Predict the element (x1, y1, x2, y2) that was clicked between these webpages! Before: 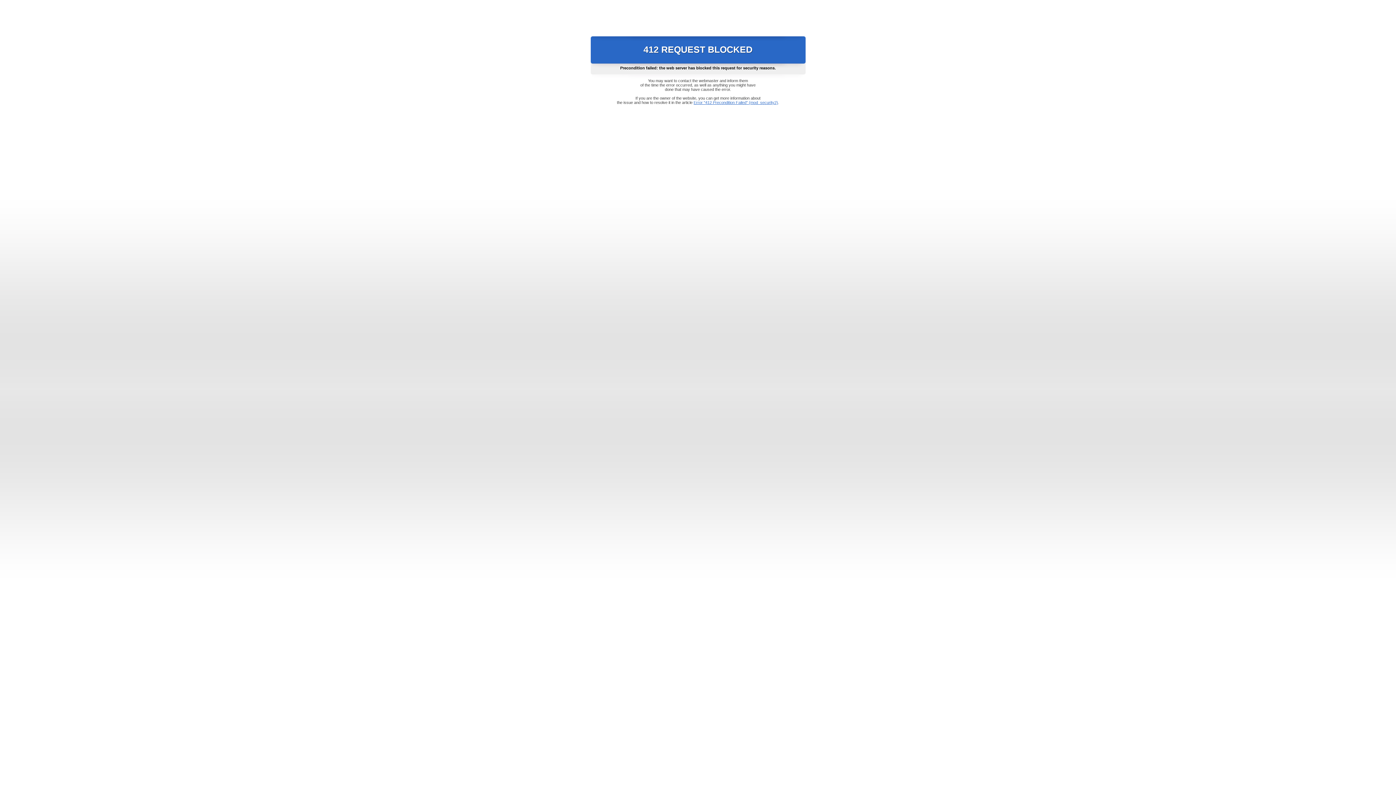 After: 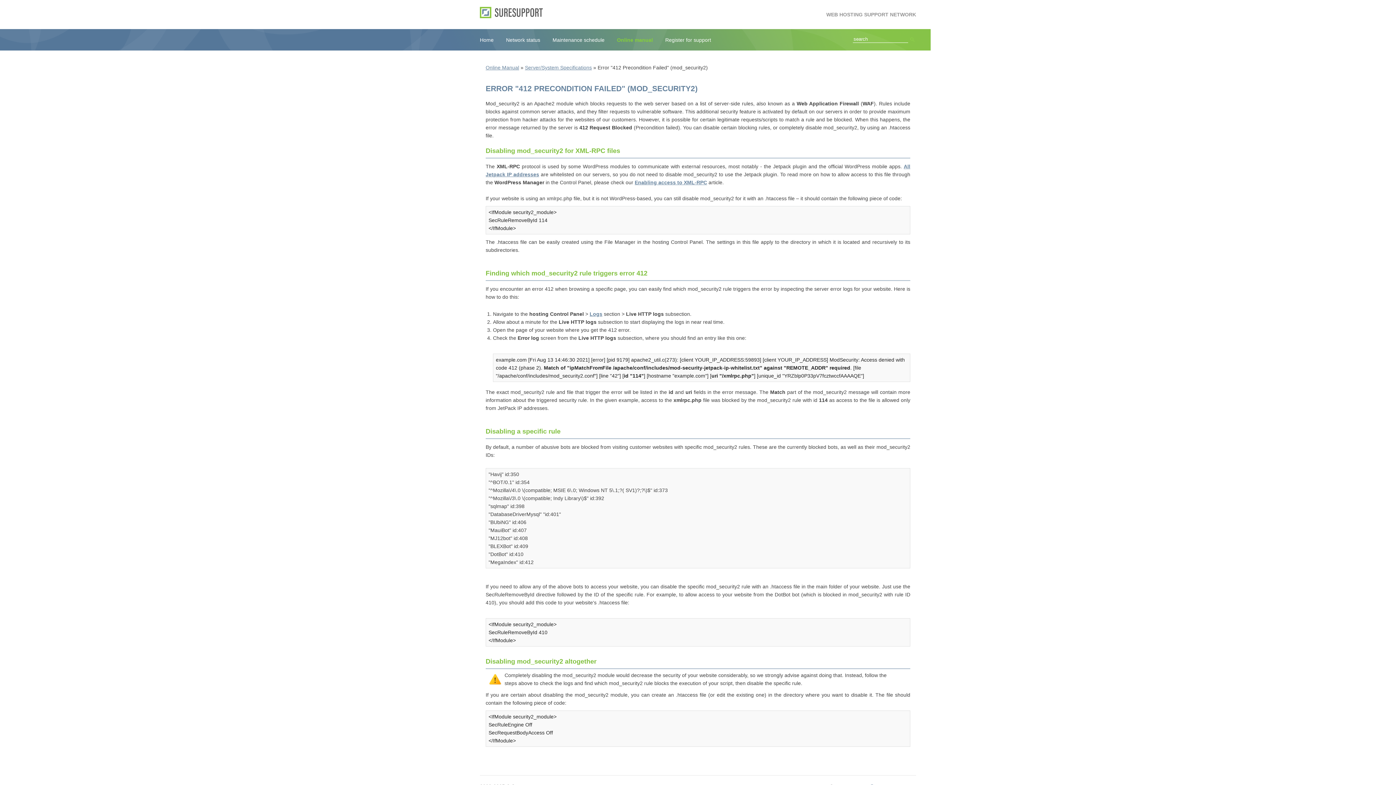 Action: bbox: (693, 100, 778, 104) label: Error "412 Precondition Failed" (mod_security2)